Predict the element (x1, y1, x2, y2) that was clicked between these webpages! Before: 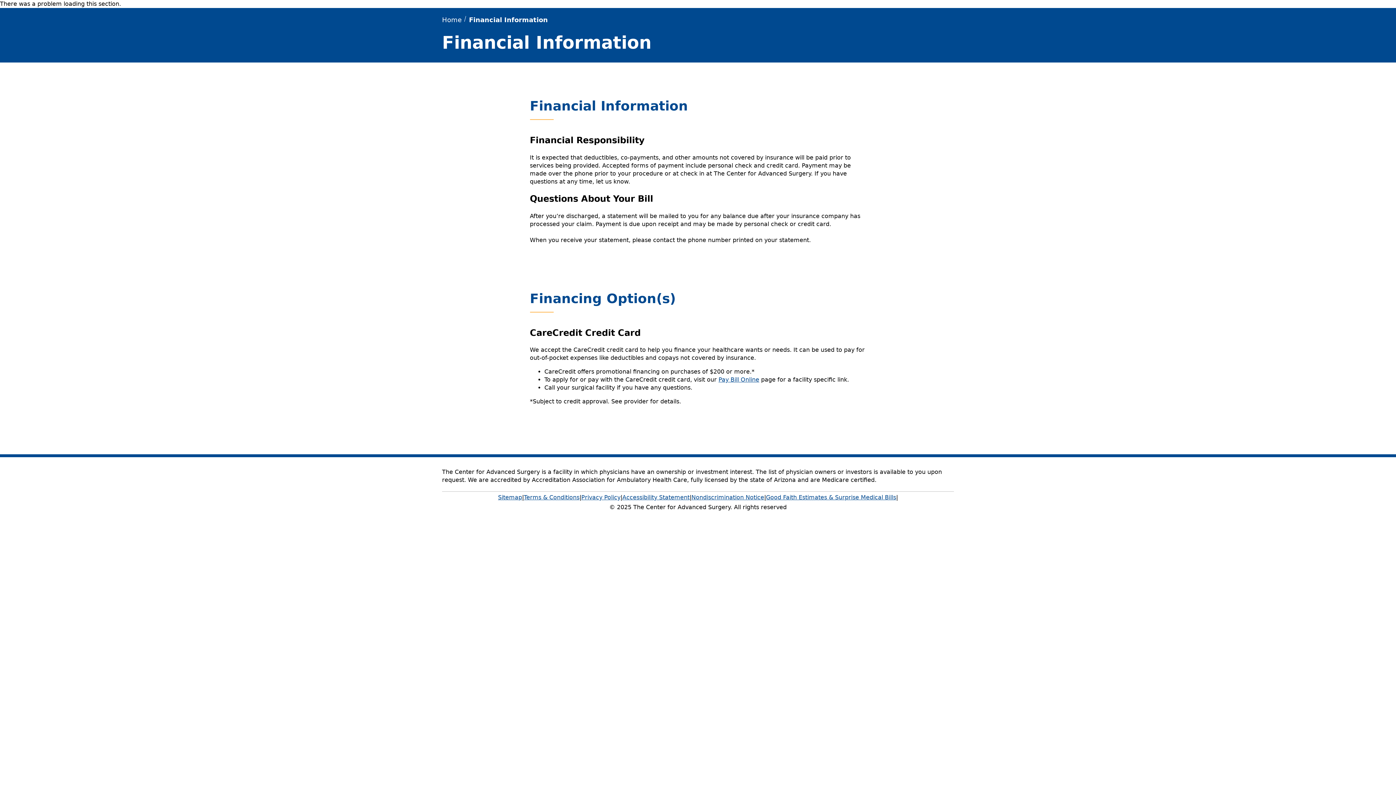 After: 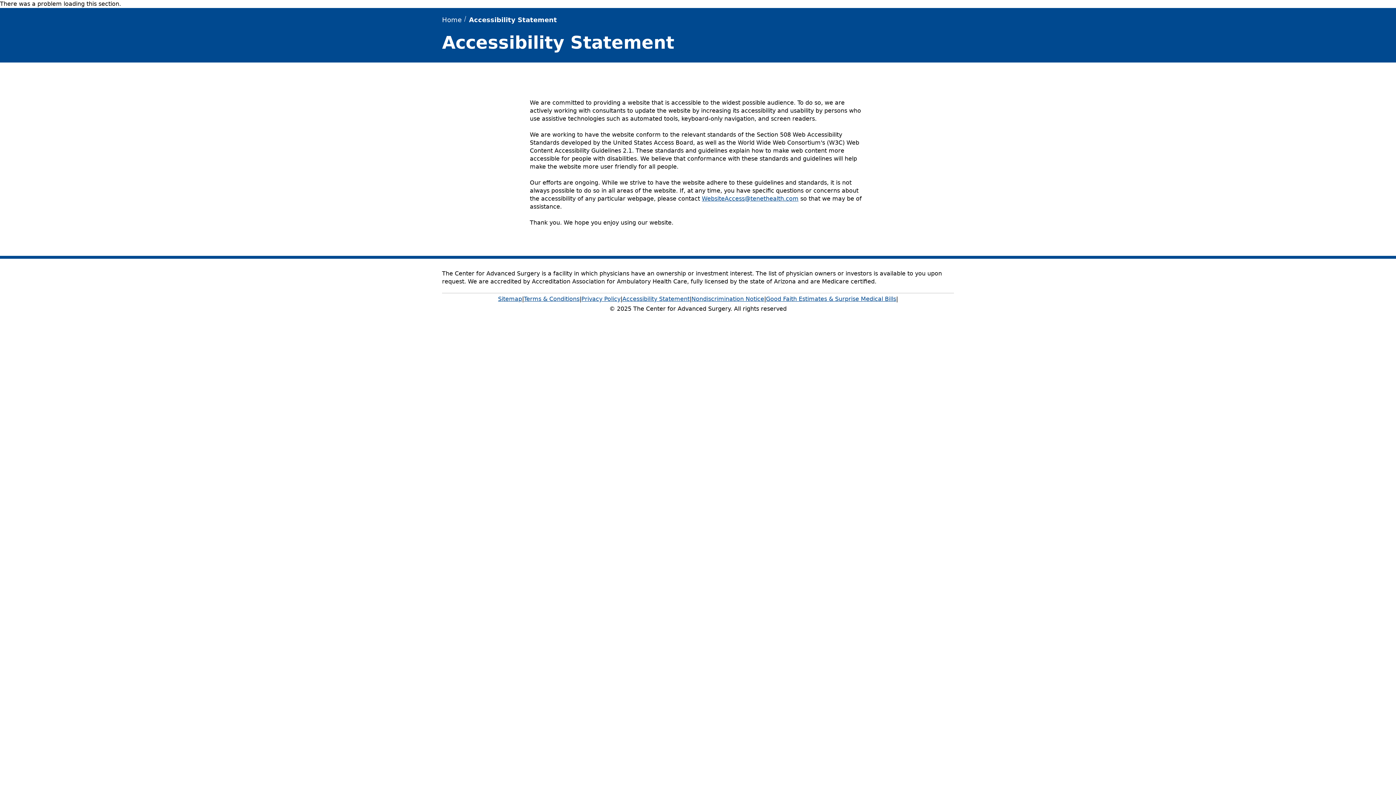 Action: bbox: (622, 492, 689, 503) label: Accessibility Statement